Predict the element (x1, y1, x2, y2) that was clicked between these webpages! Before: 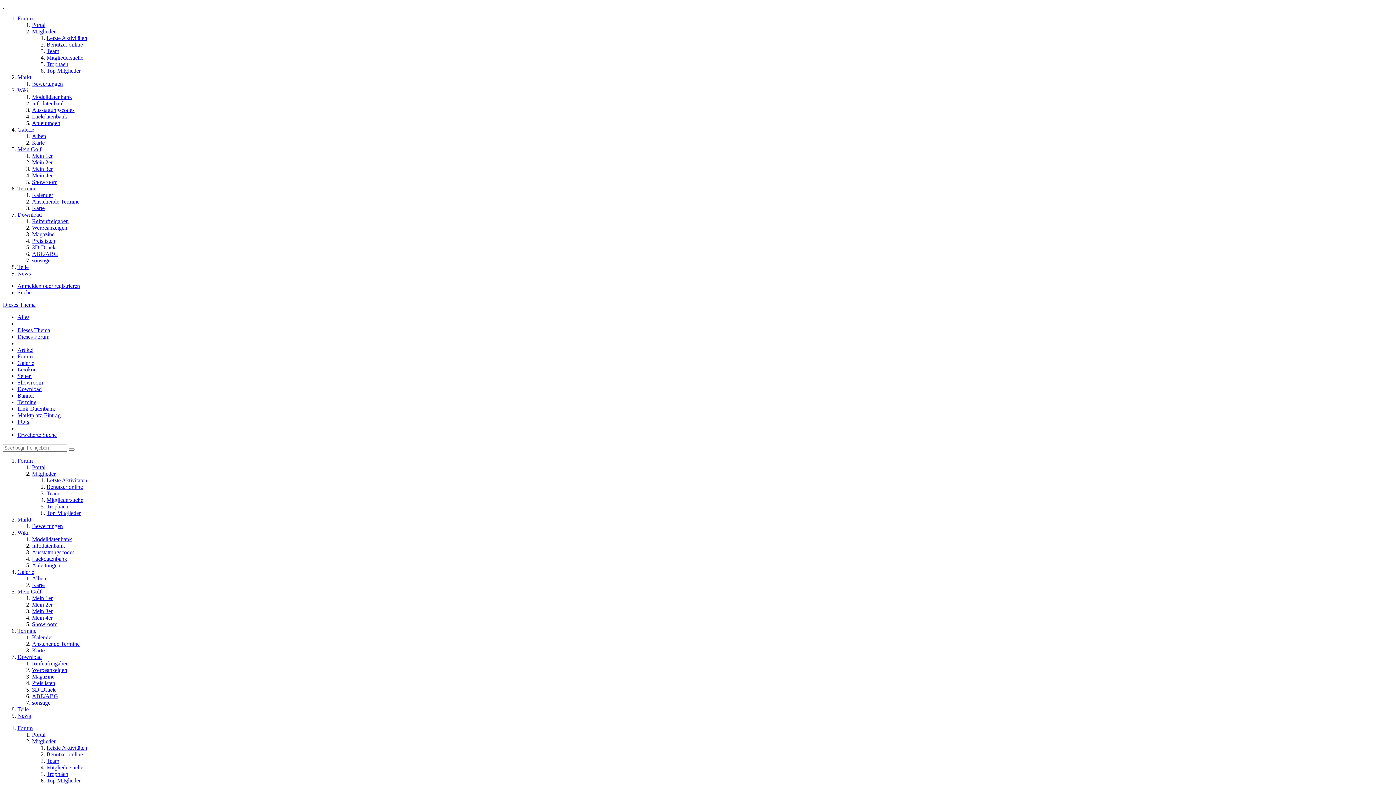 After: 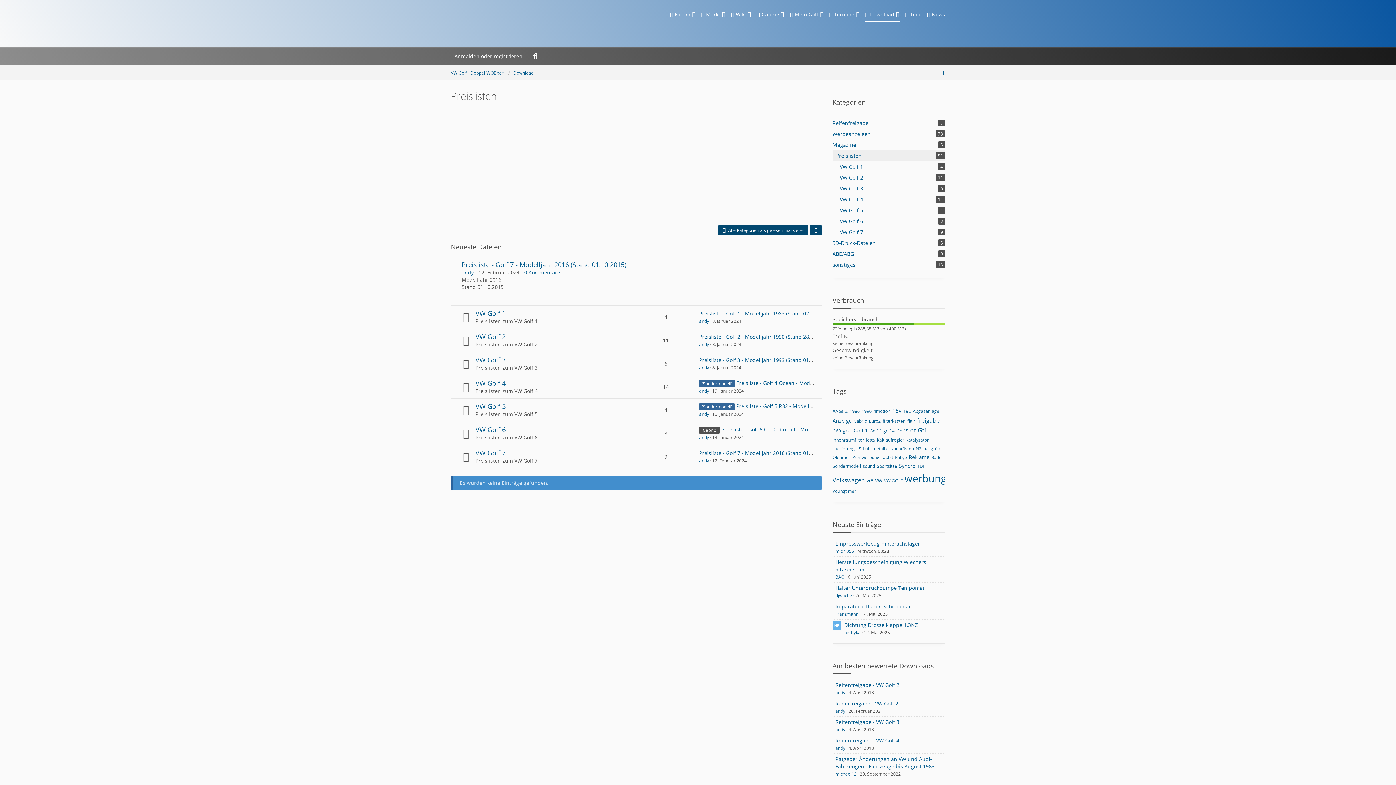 Action: bbox: (32, 237, 55, 244) label: Preislisten